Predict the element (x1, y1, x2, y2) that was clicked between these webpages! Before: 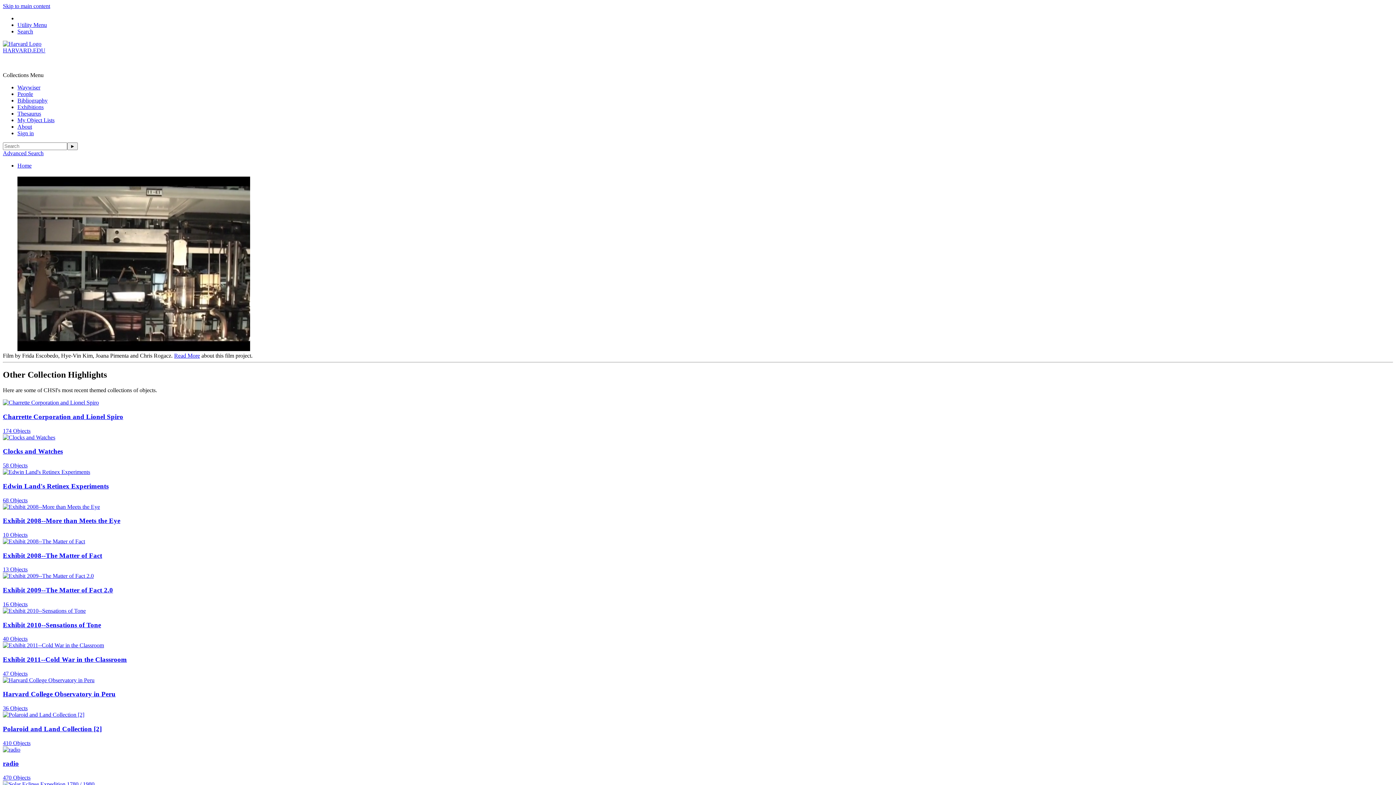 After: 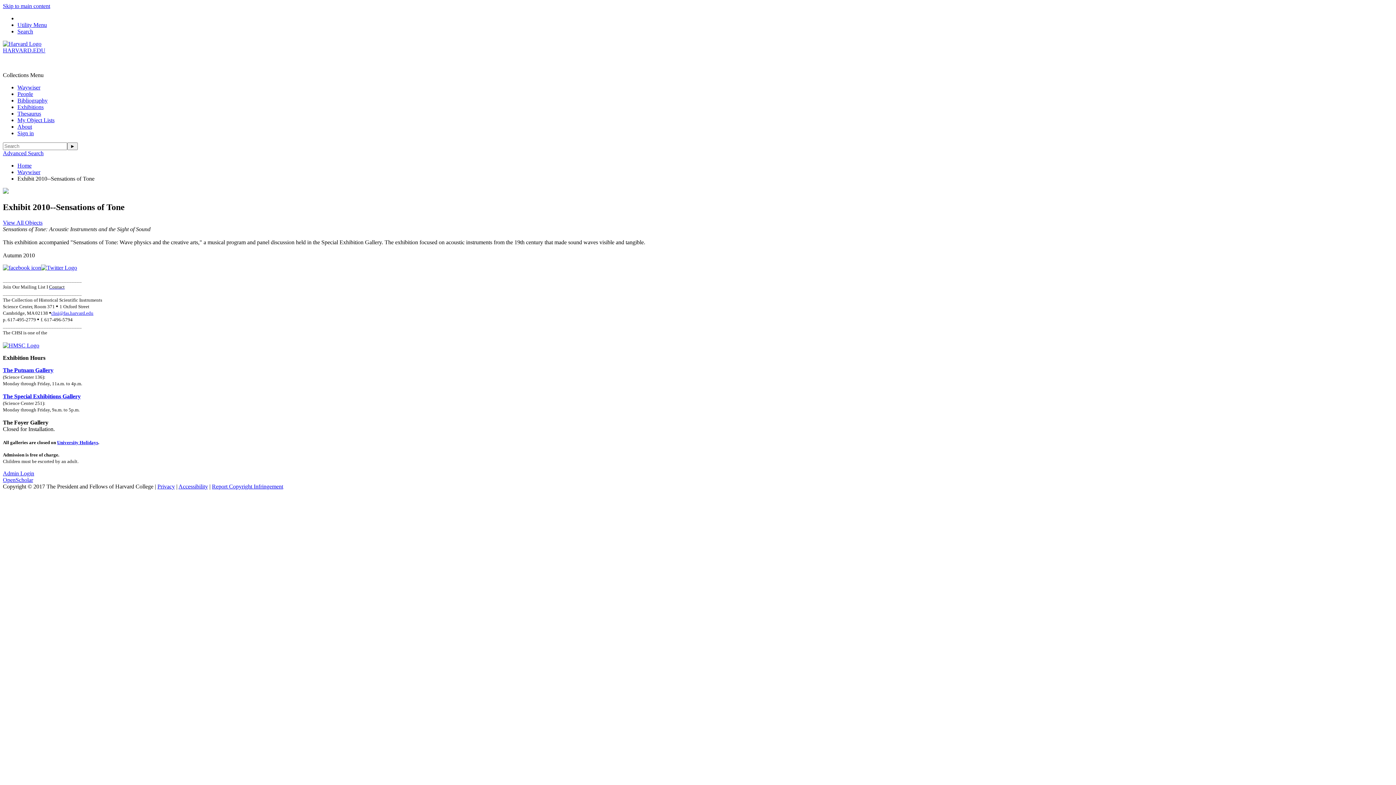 Action: bbox: (2, 621, 1393, 642) label: Exhibit 2010--Sensations of Tone
40 Objects